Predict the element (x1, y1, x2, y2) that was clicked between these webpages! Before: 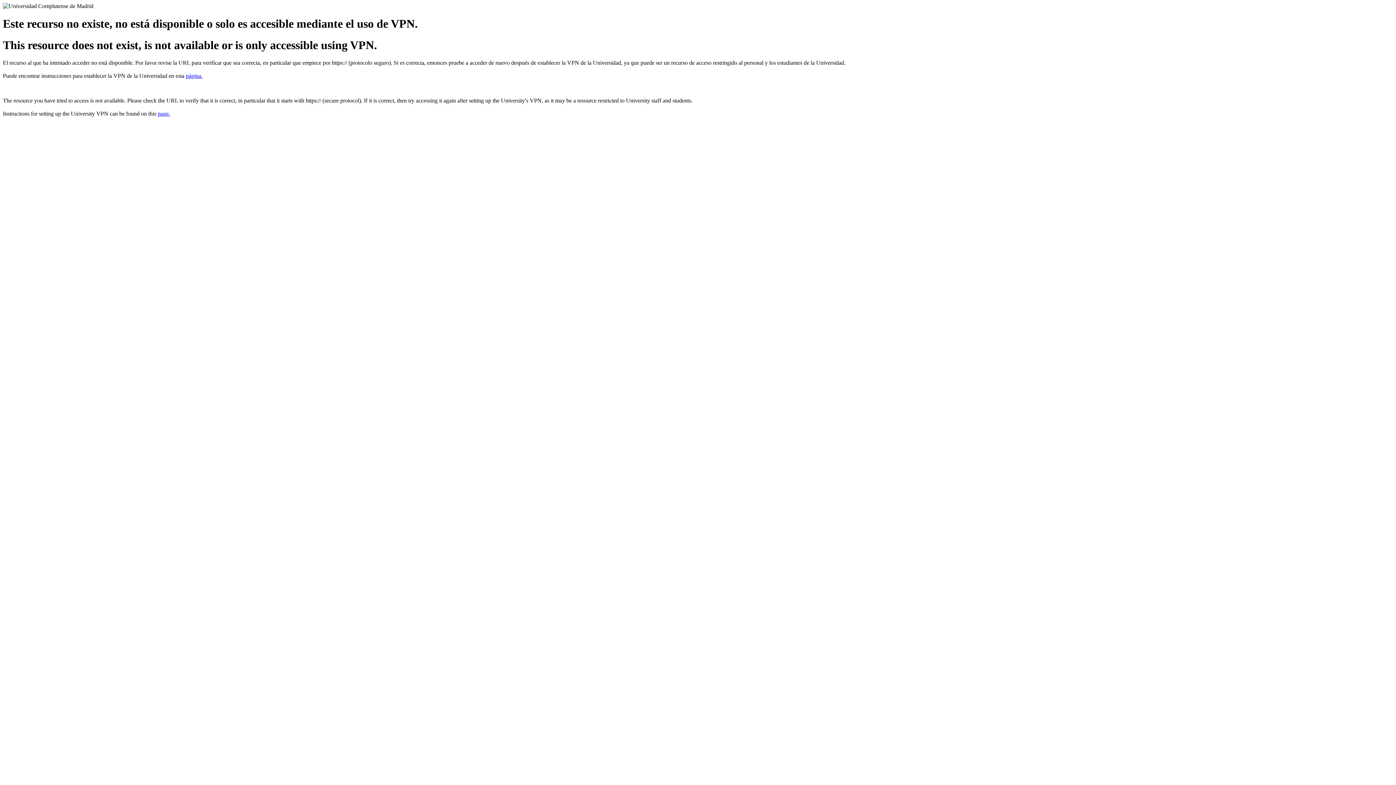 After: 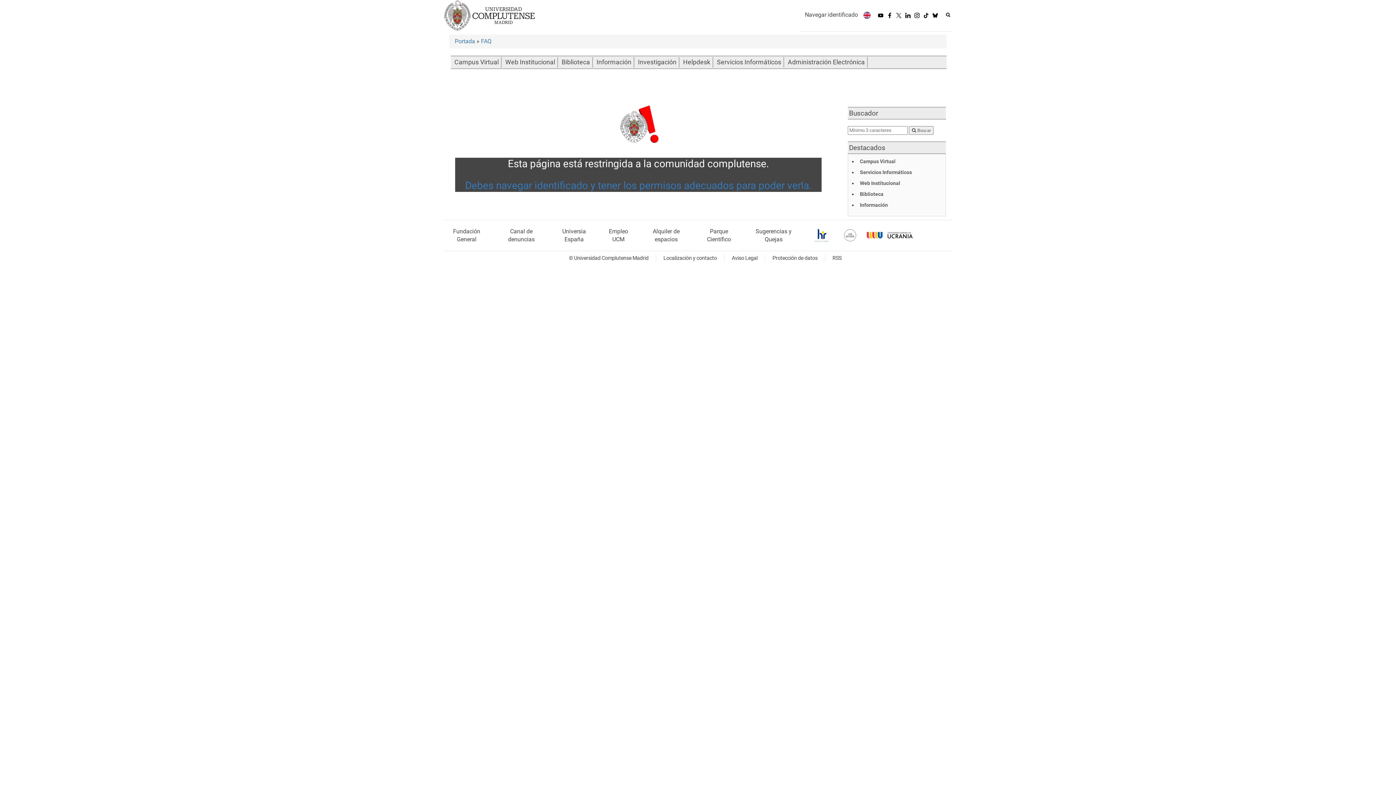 Action: bbox: (185, 72, 202, 79) label: página.